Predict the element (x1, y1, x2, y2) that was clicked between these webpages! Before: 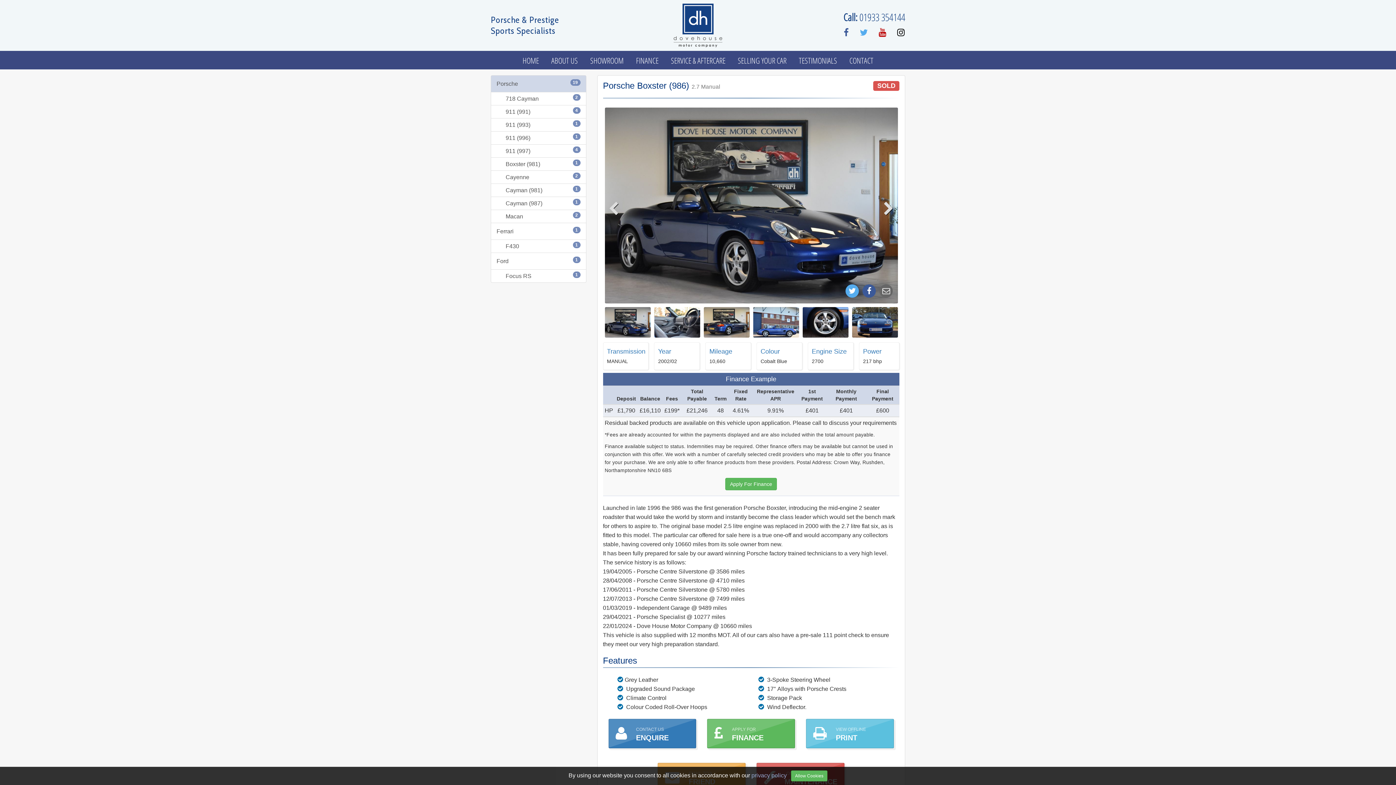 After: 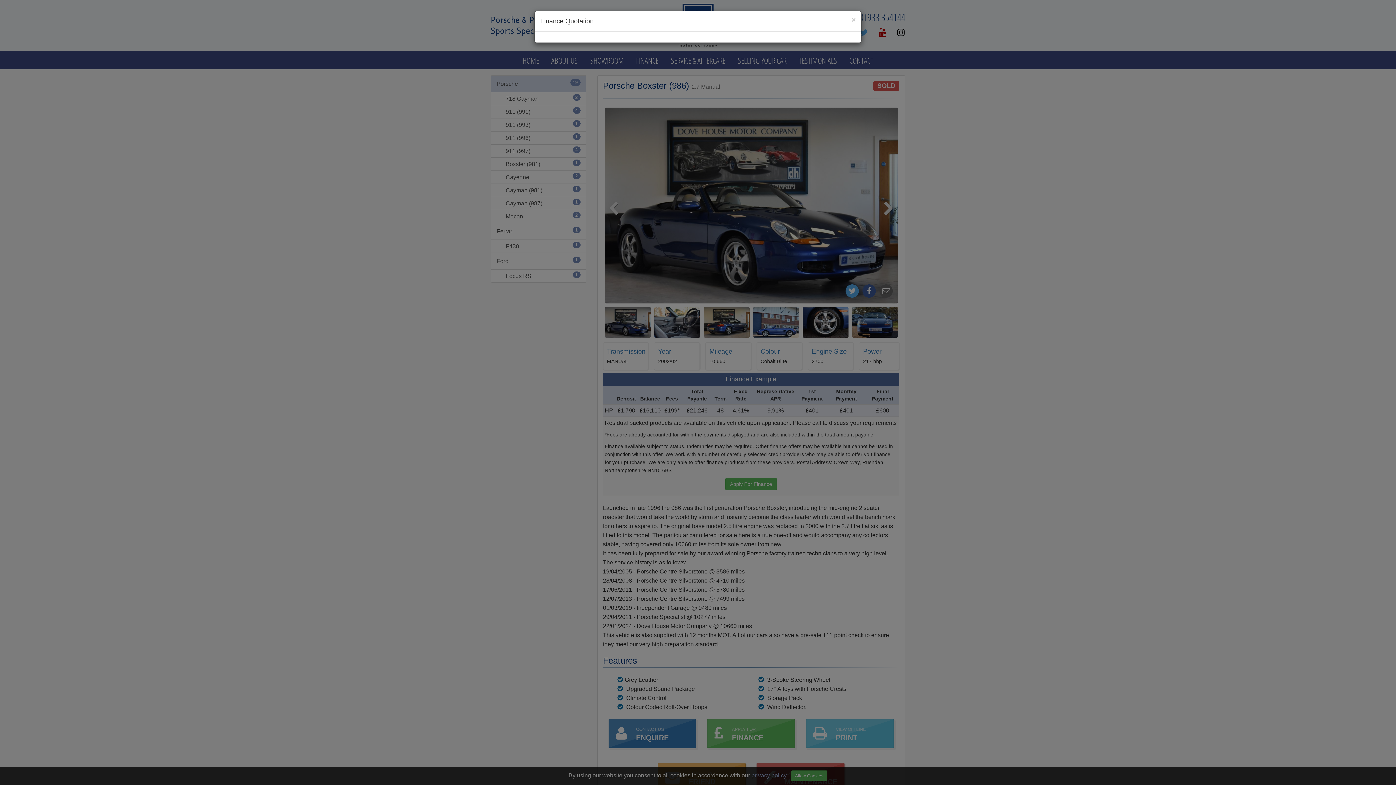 Action: bbox: (707, 719, 795, 748) label: APPLY FOR
FINANCE